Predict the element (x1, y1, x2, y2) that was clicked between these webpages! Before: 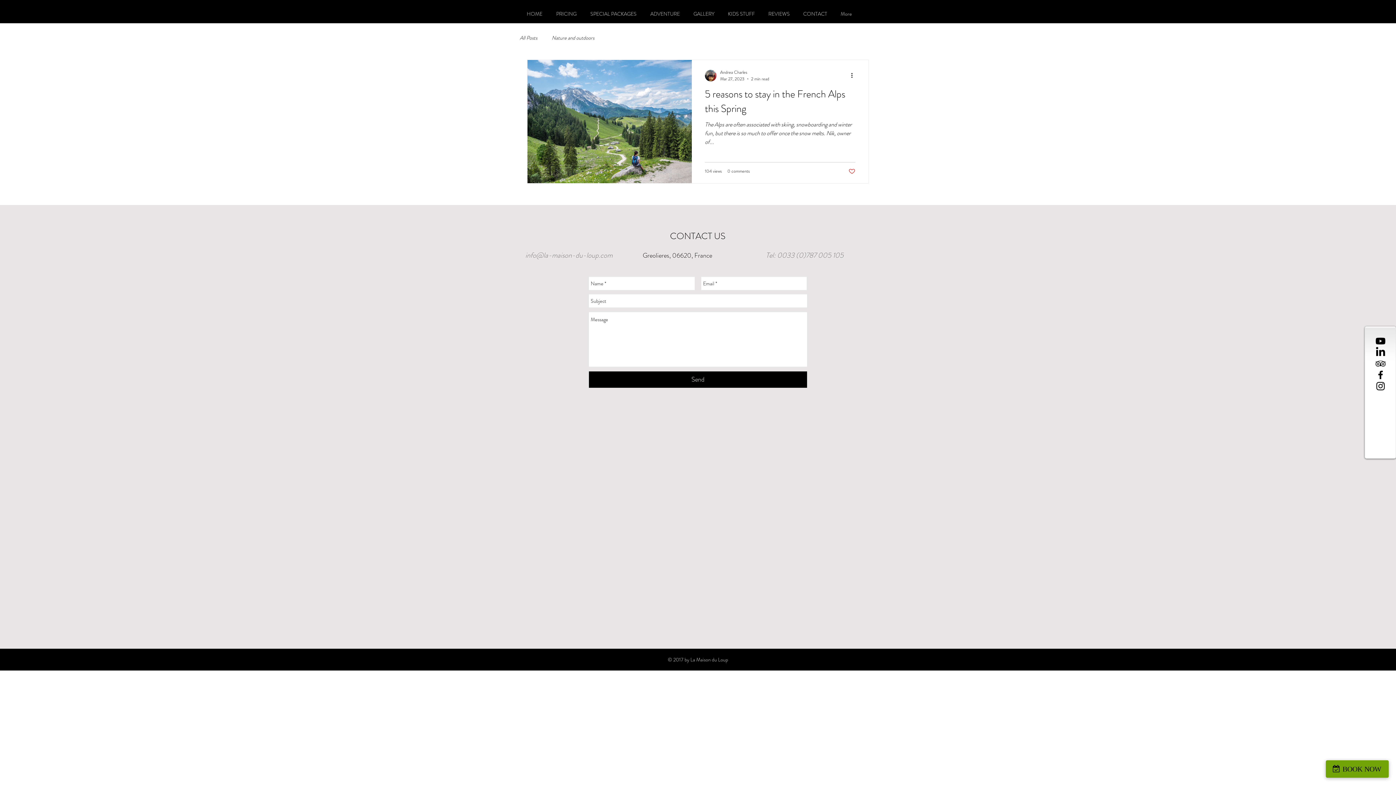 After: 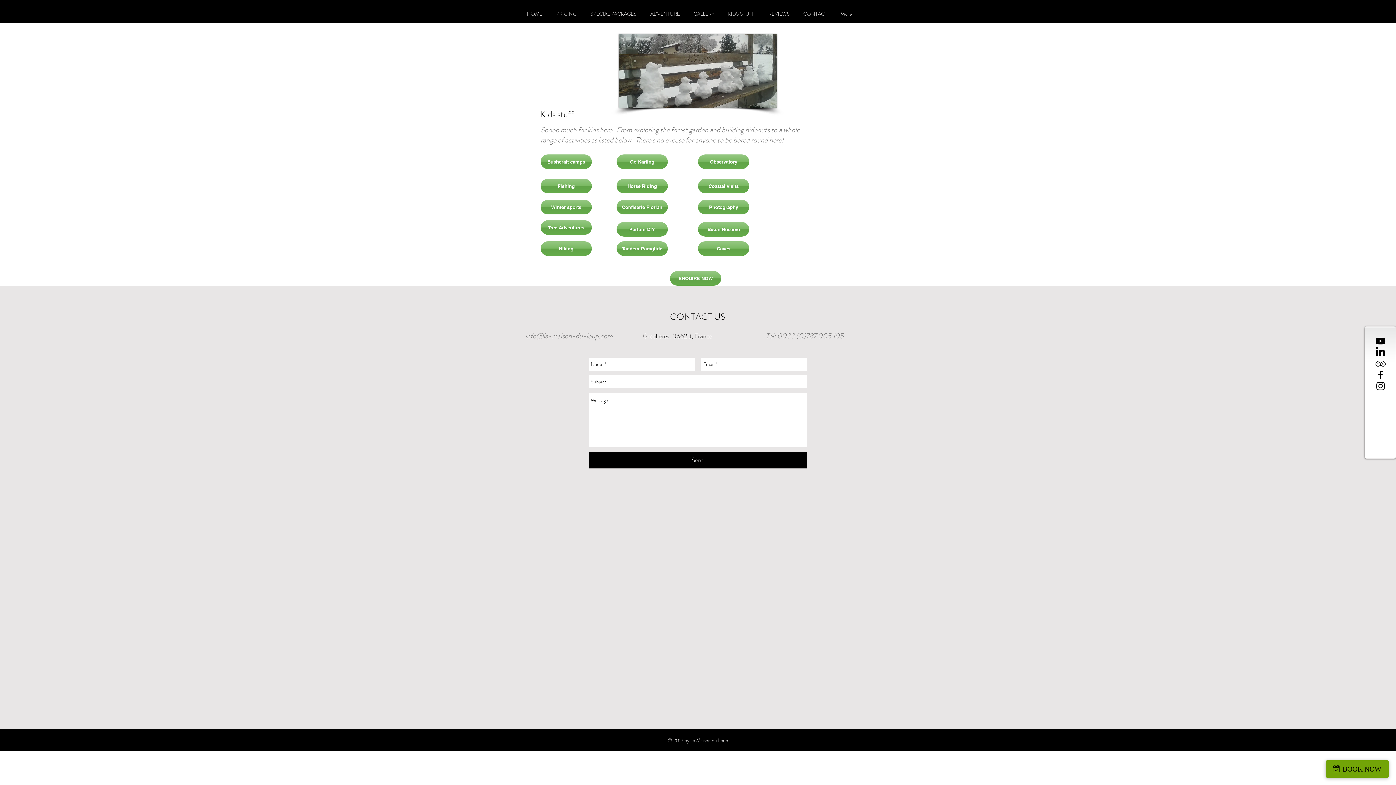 Action: bbox: (721, 6, 761, 21) label: KIDS STUFF